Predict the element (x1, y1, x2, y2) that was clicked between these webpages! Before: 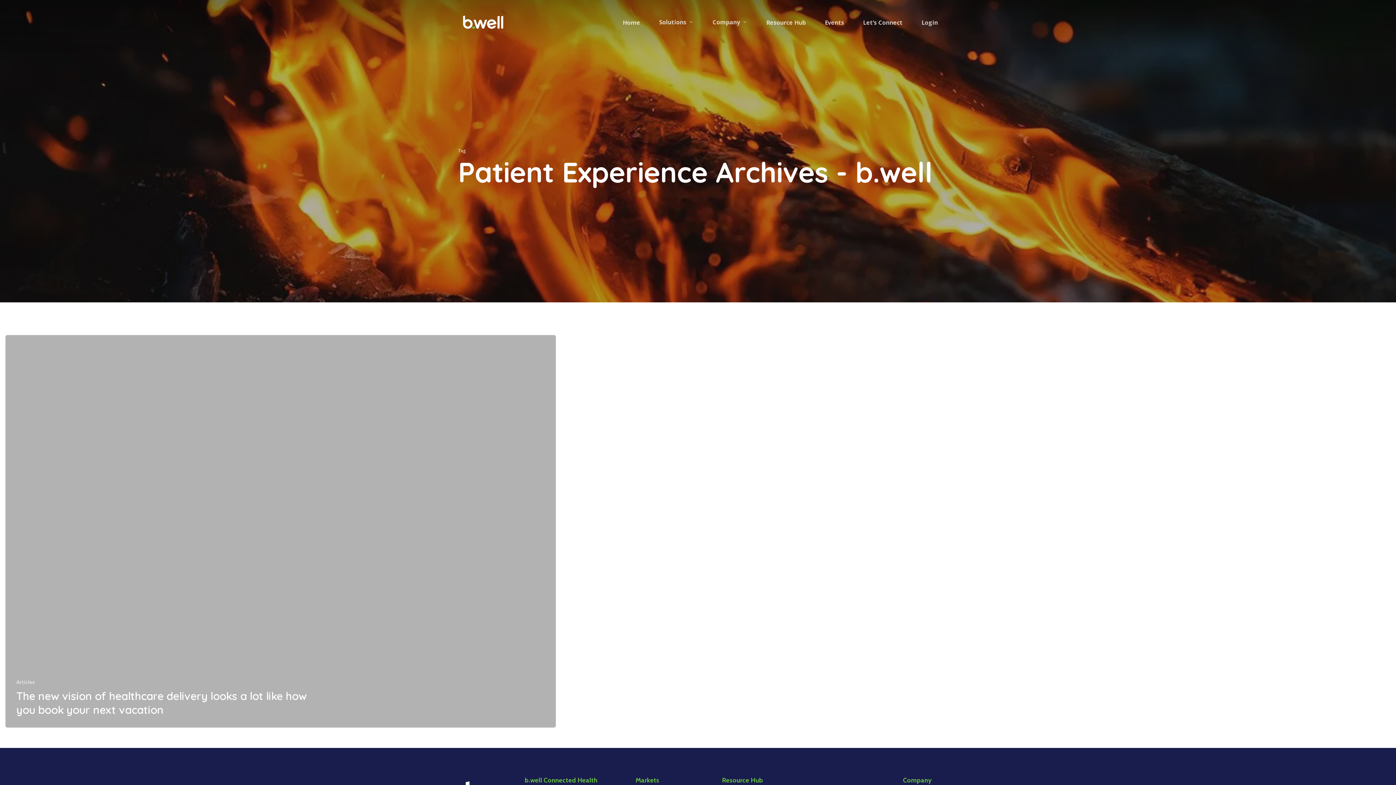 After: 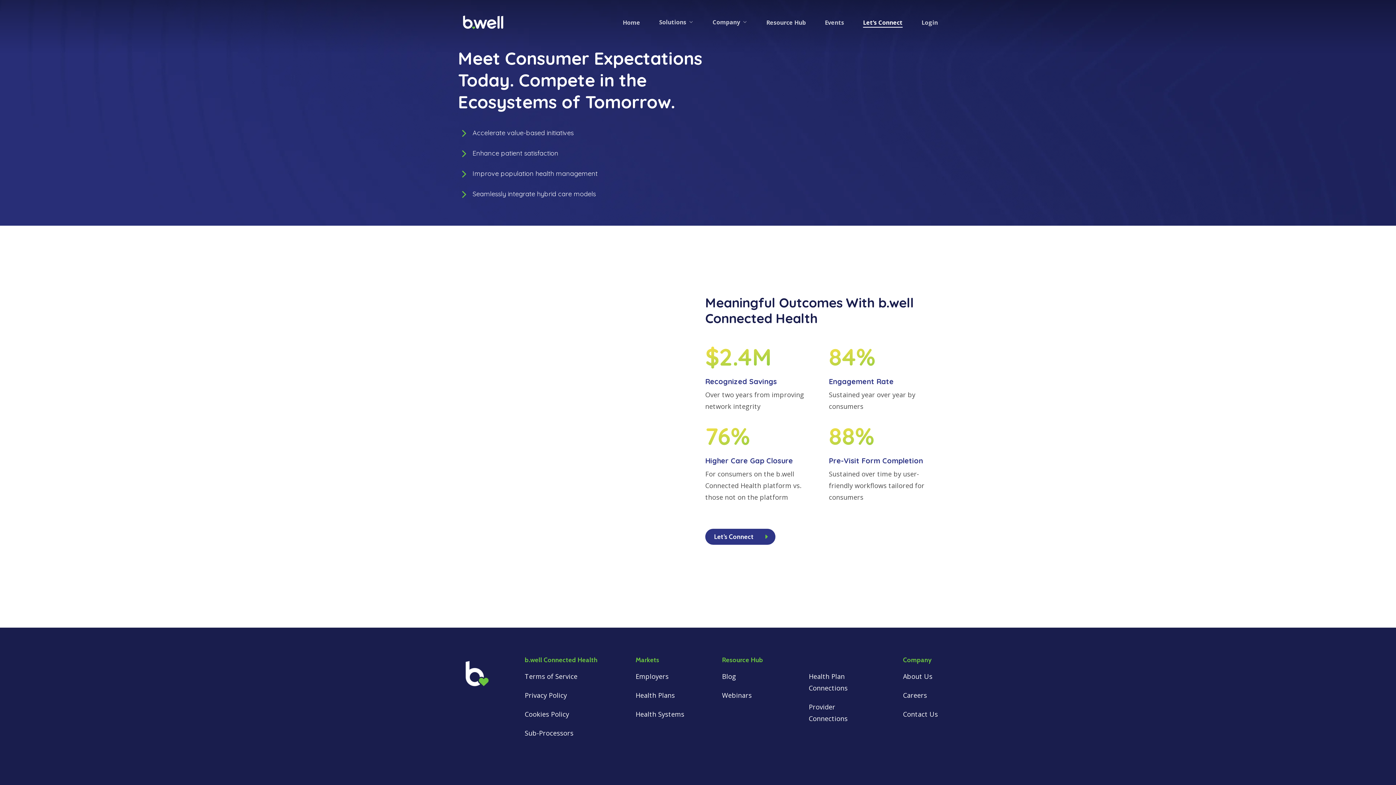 Action: label: Let’s Connect bbox: (863, 19, 902, 25)